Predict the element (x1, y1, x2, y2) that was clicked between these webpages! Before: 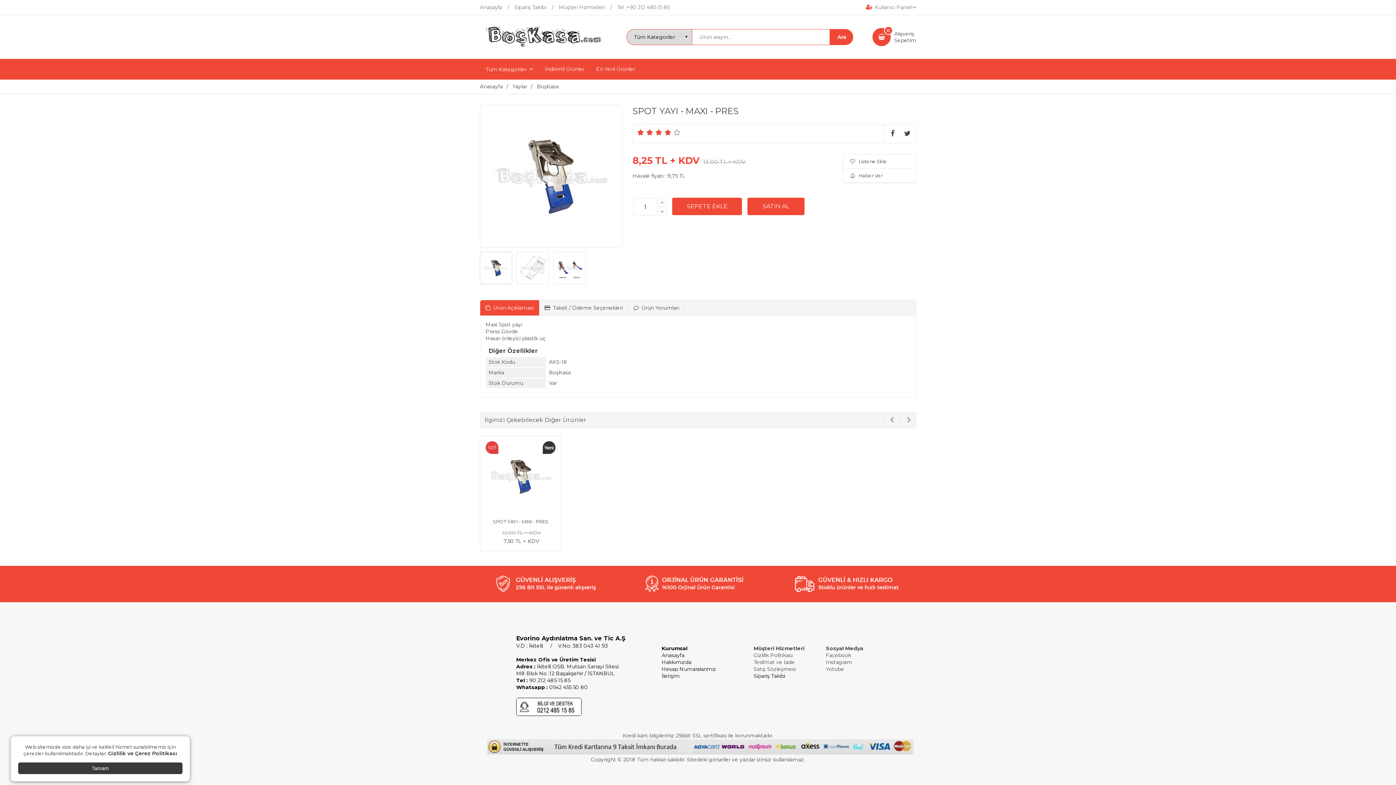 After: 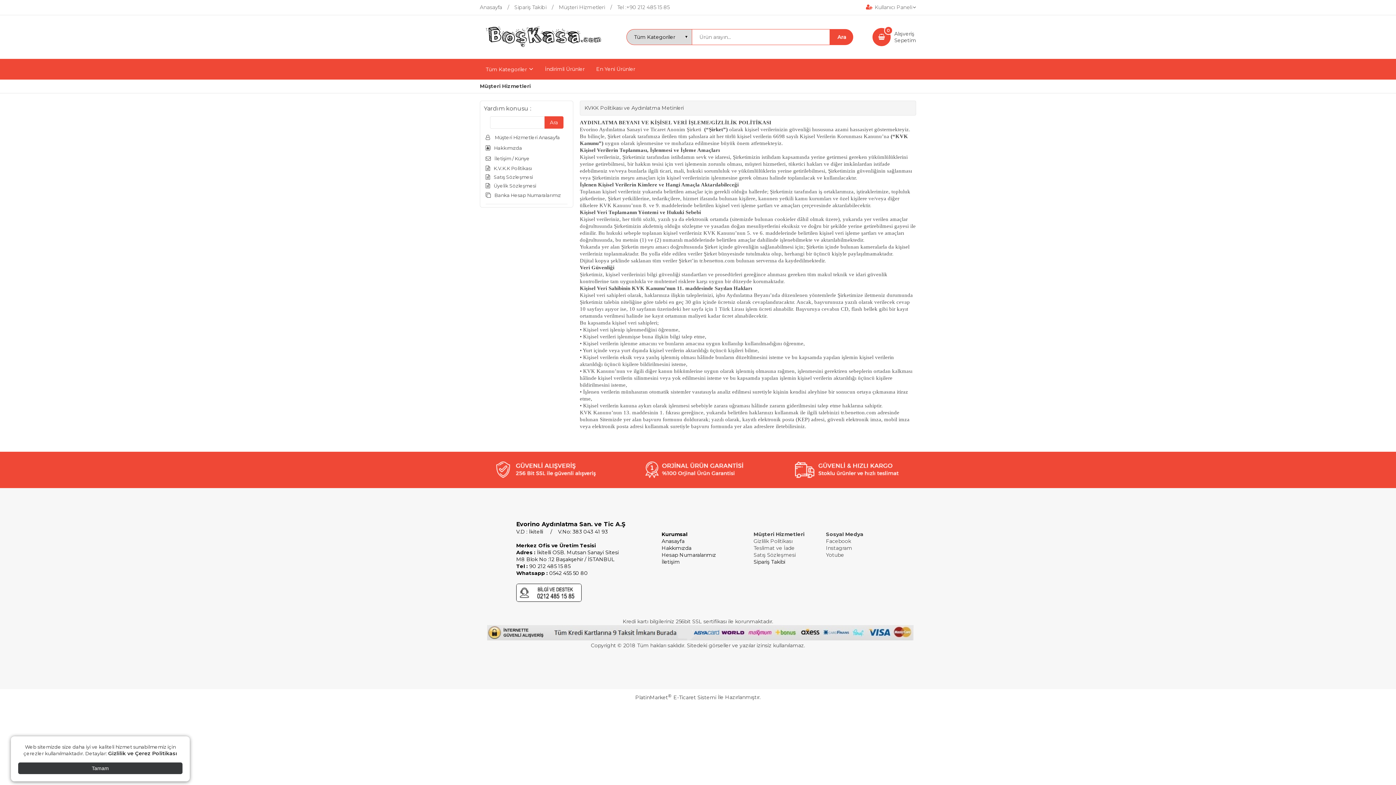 Action: bbox: (108, 750, 177, 757) label: Gizlilik ve Çerez Politikası